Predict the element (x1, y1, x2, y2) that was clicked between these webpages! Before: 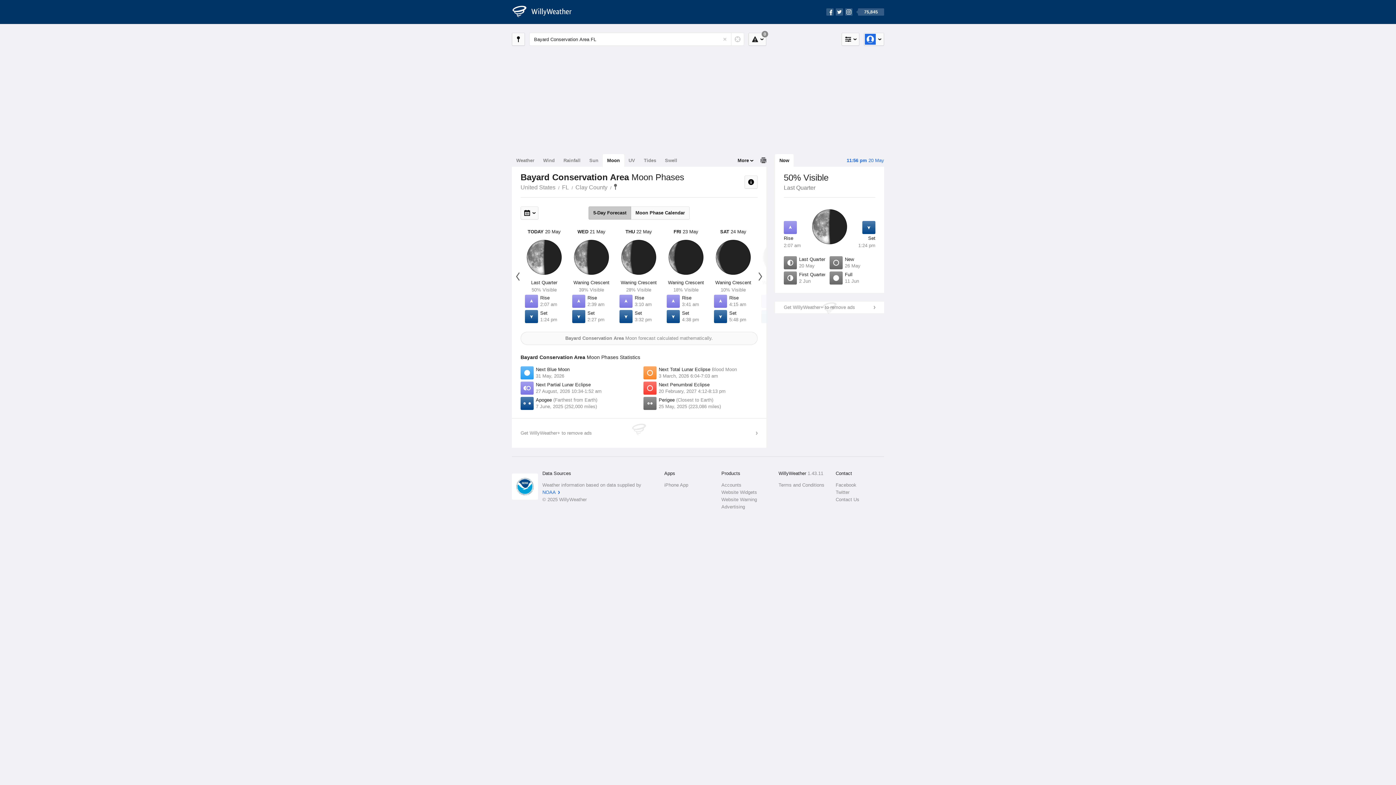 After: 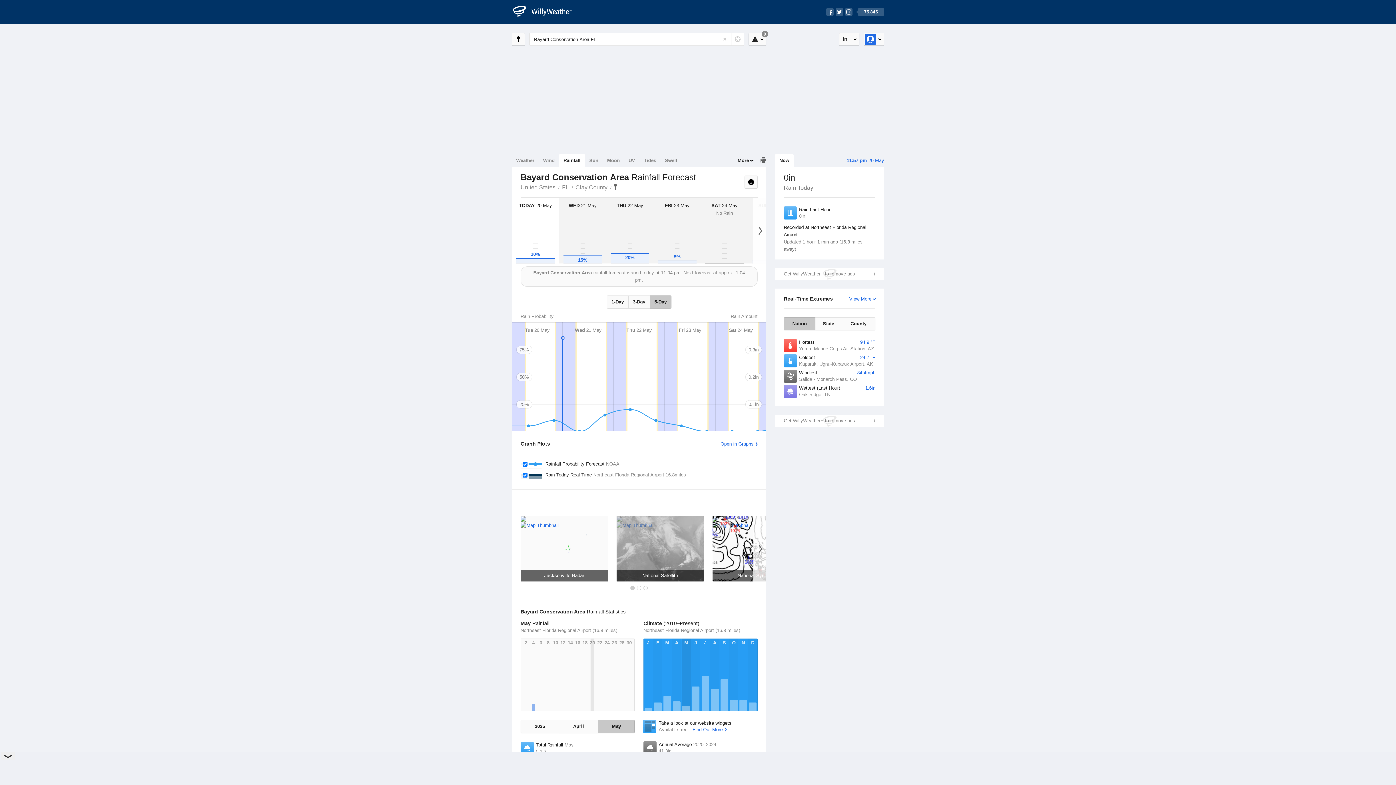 Action: bbox: (559, 154, 585, 166) label: Rainfall